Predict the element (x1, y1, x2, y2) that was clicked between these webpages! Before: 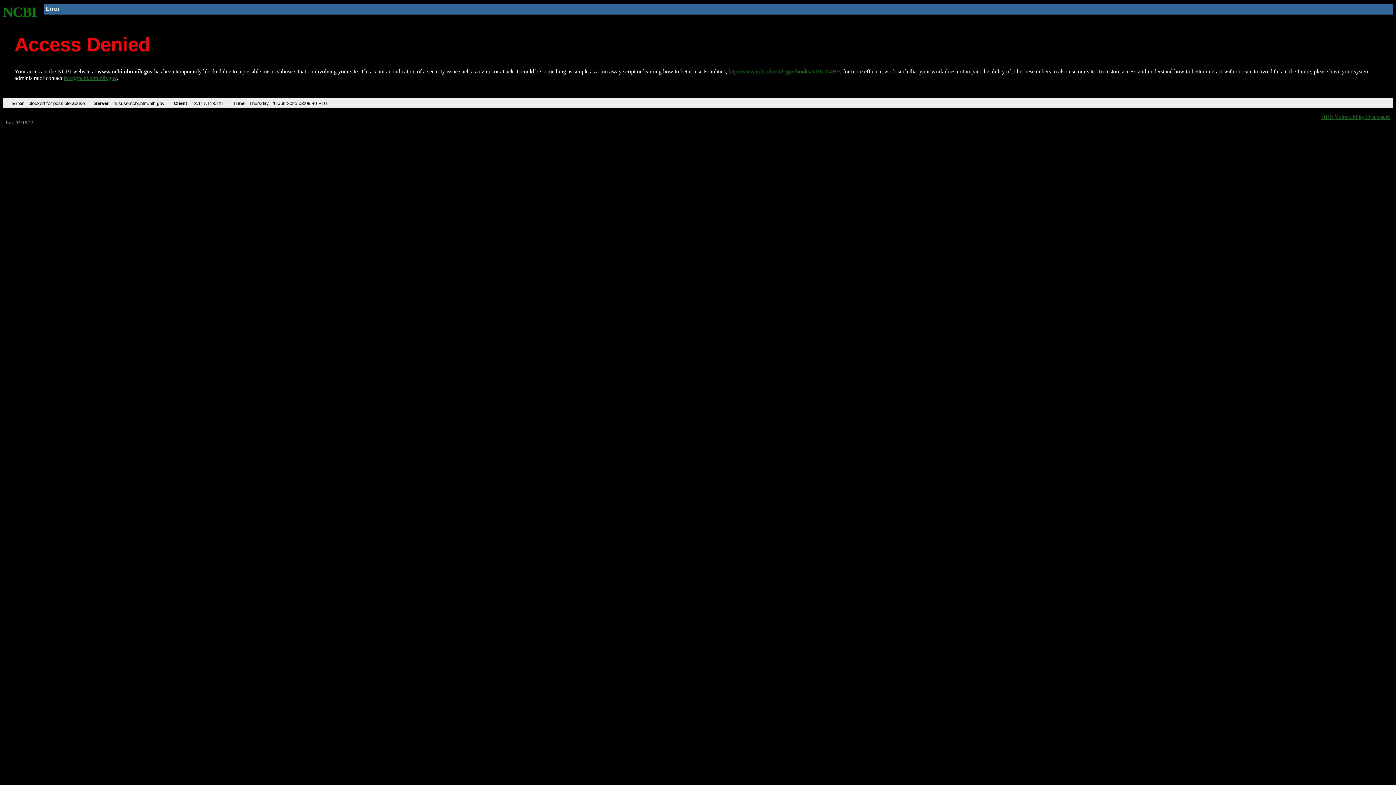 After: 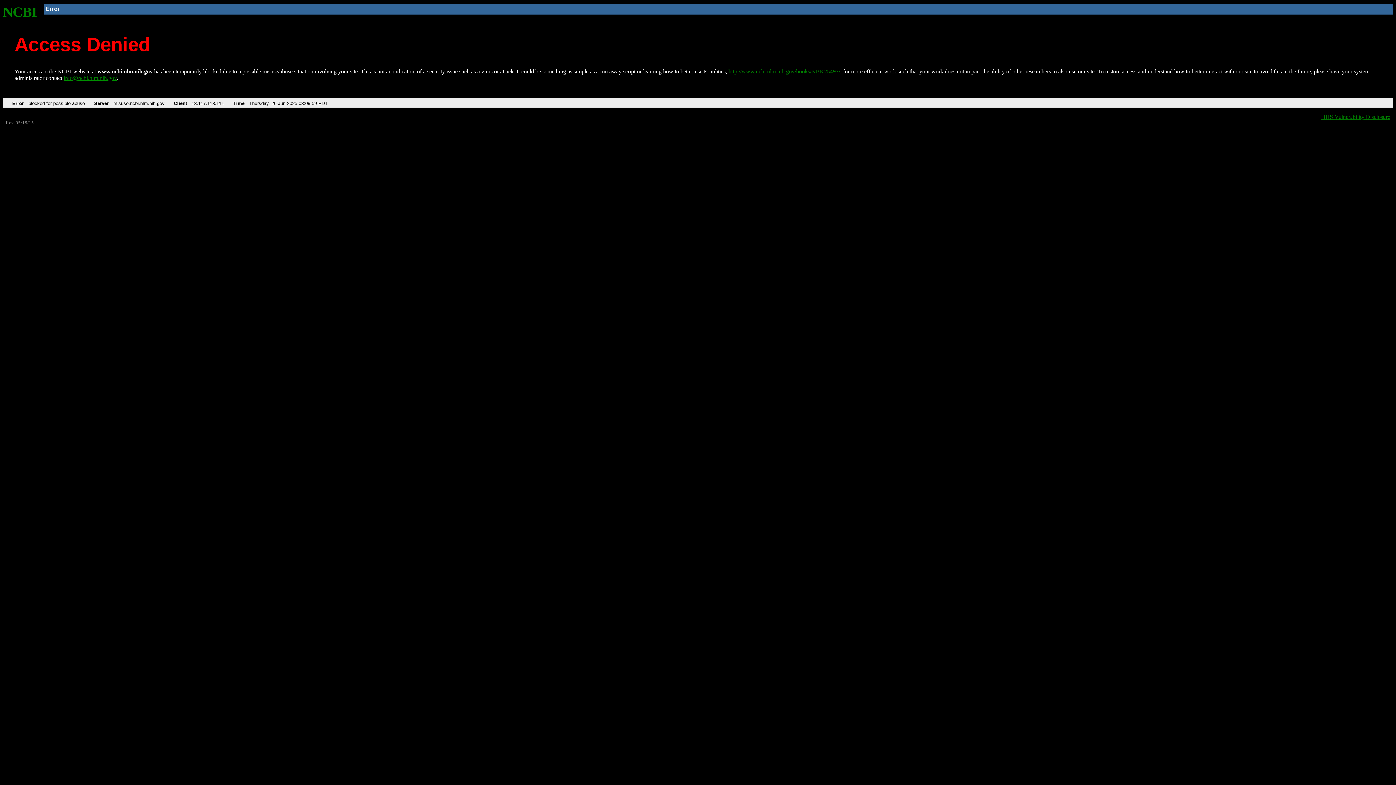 Action: bbox: (728, 68, 840, 74) label: http://www.ncbi.nlm.nih.gov/books/NBK25497/